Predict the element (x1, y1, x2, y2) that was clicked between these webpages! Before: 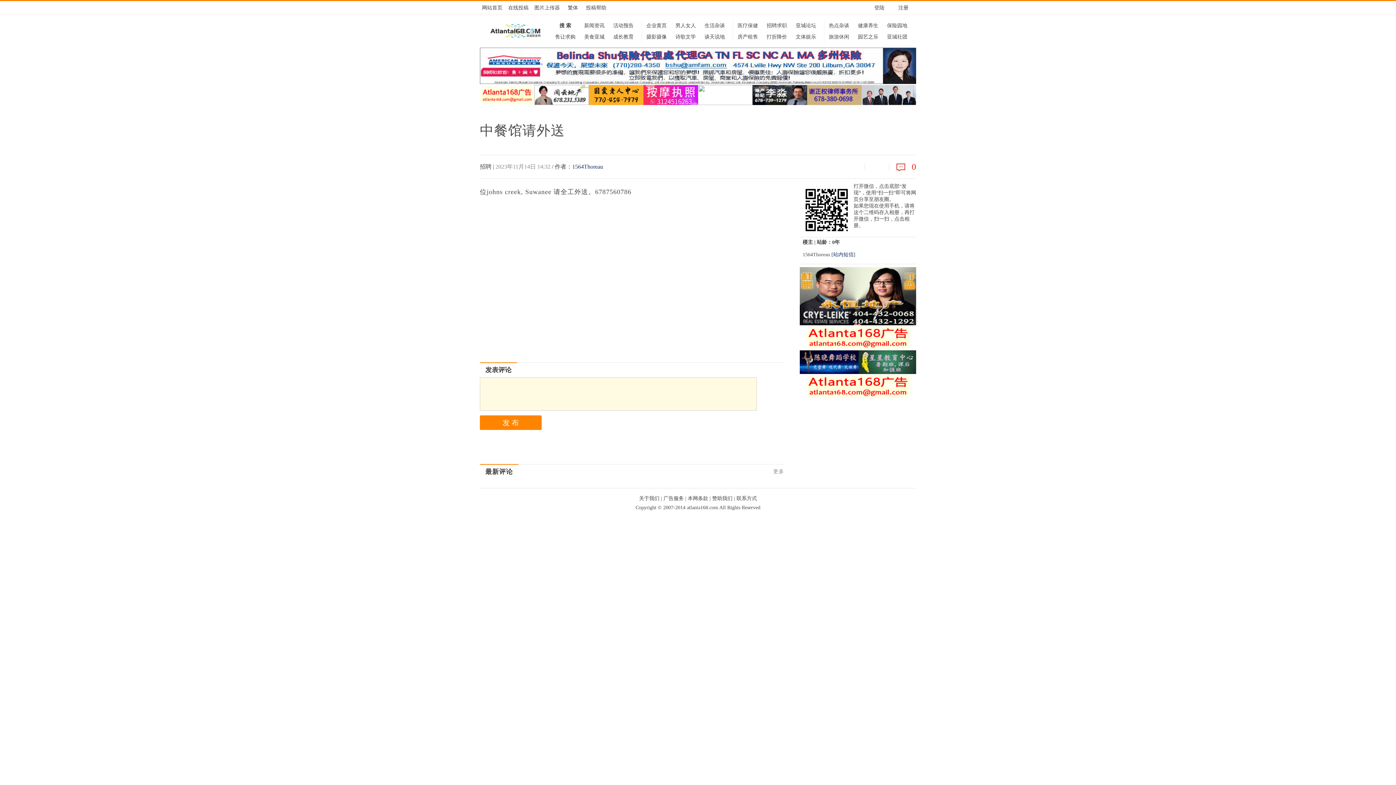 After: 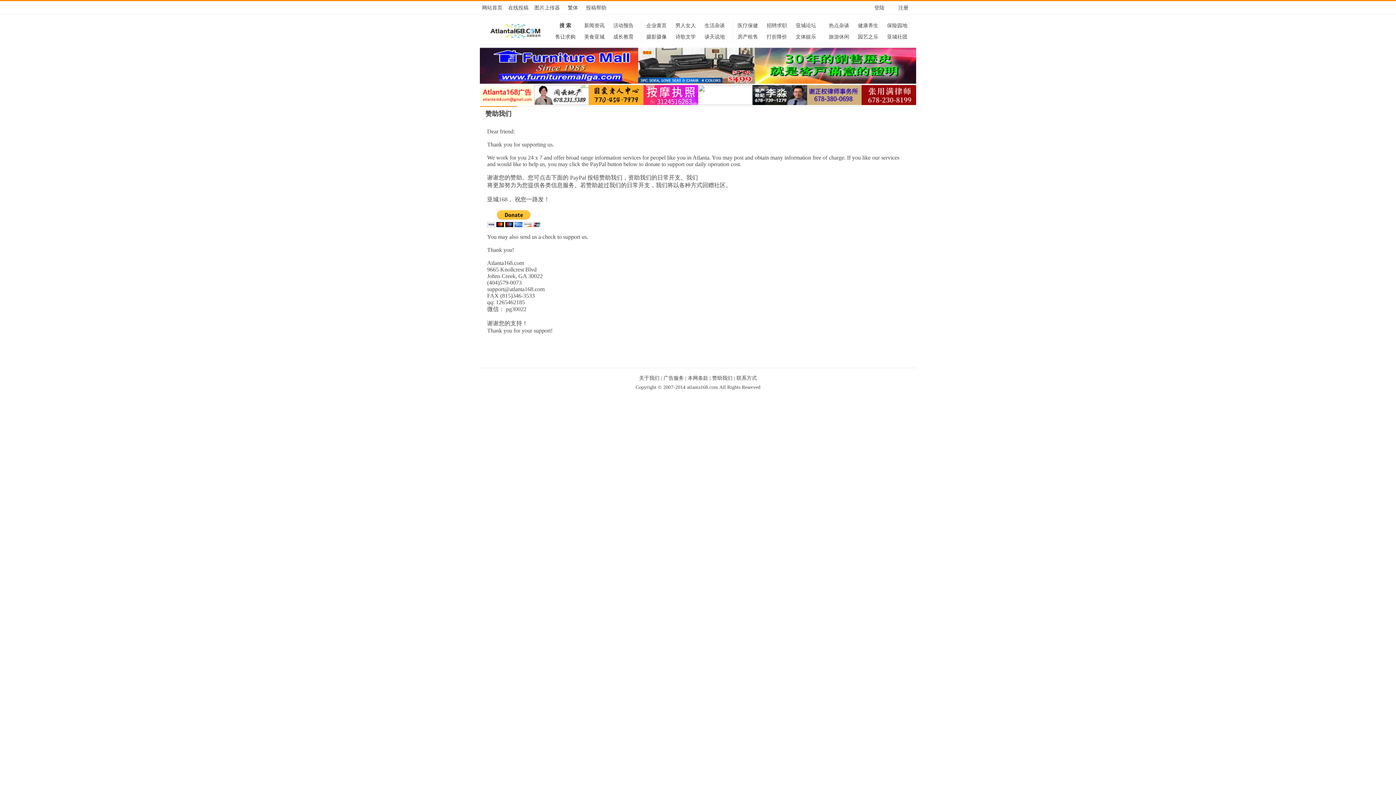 Action: bbox: (712, 496, 732, 501) label: 赞助我们